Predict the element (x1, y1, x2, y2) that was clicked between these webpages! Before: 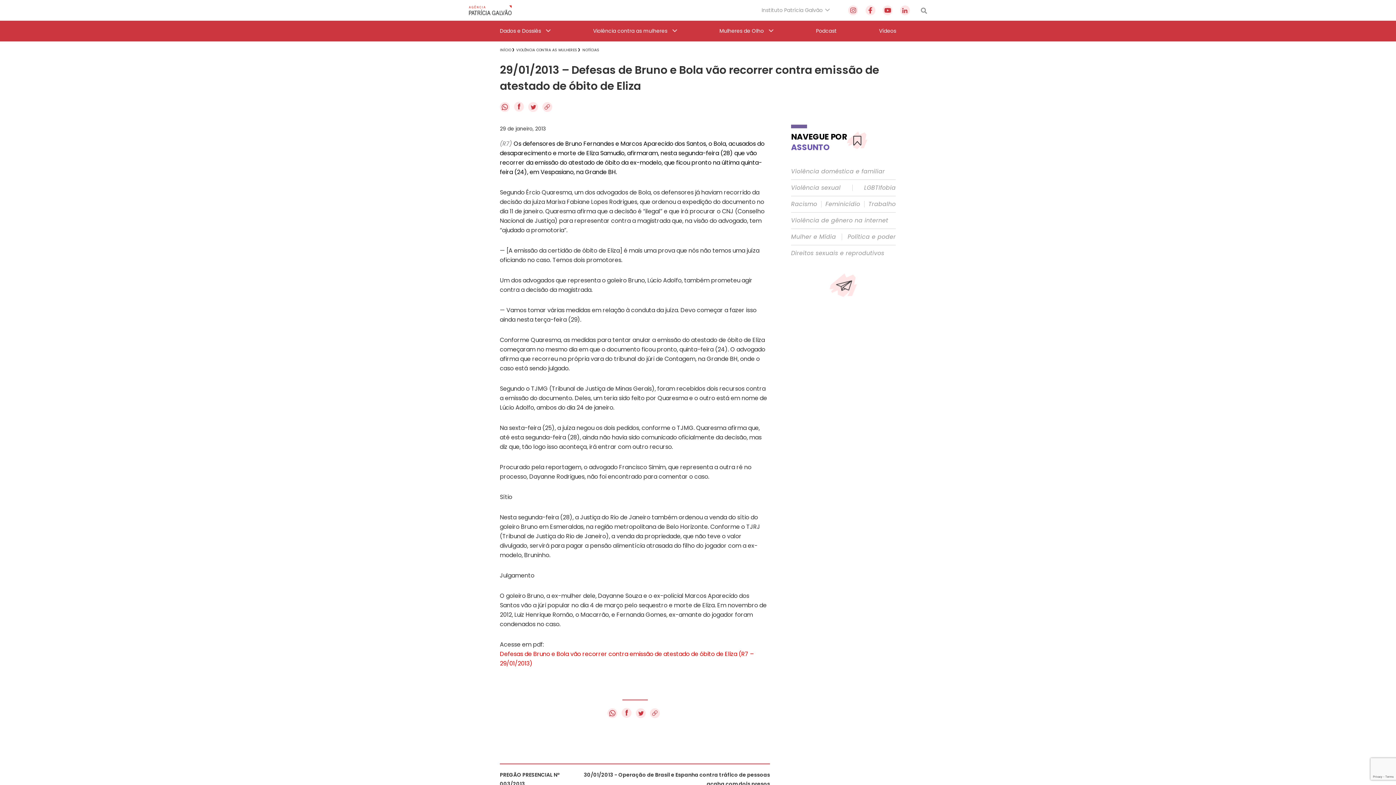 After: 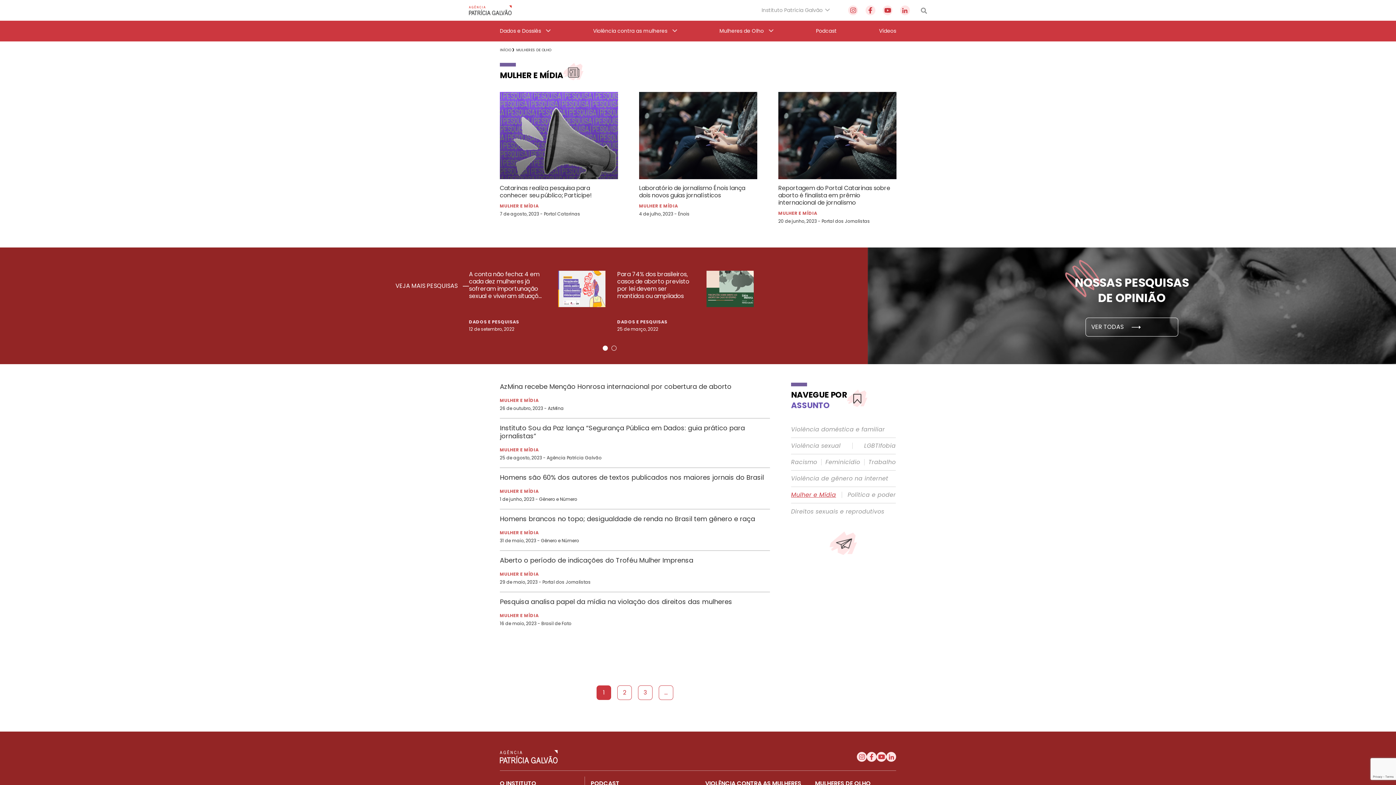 Action: label: Mulher e Mídia bbox: (791, 233, 836, 240)